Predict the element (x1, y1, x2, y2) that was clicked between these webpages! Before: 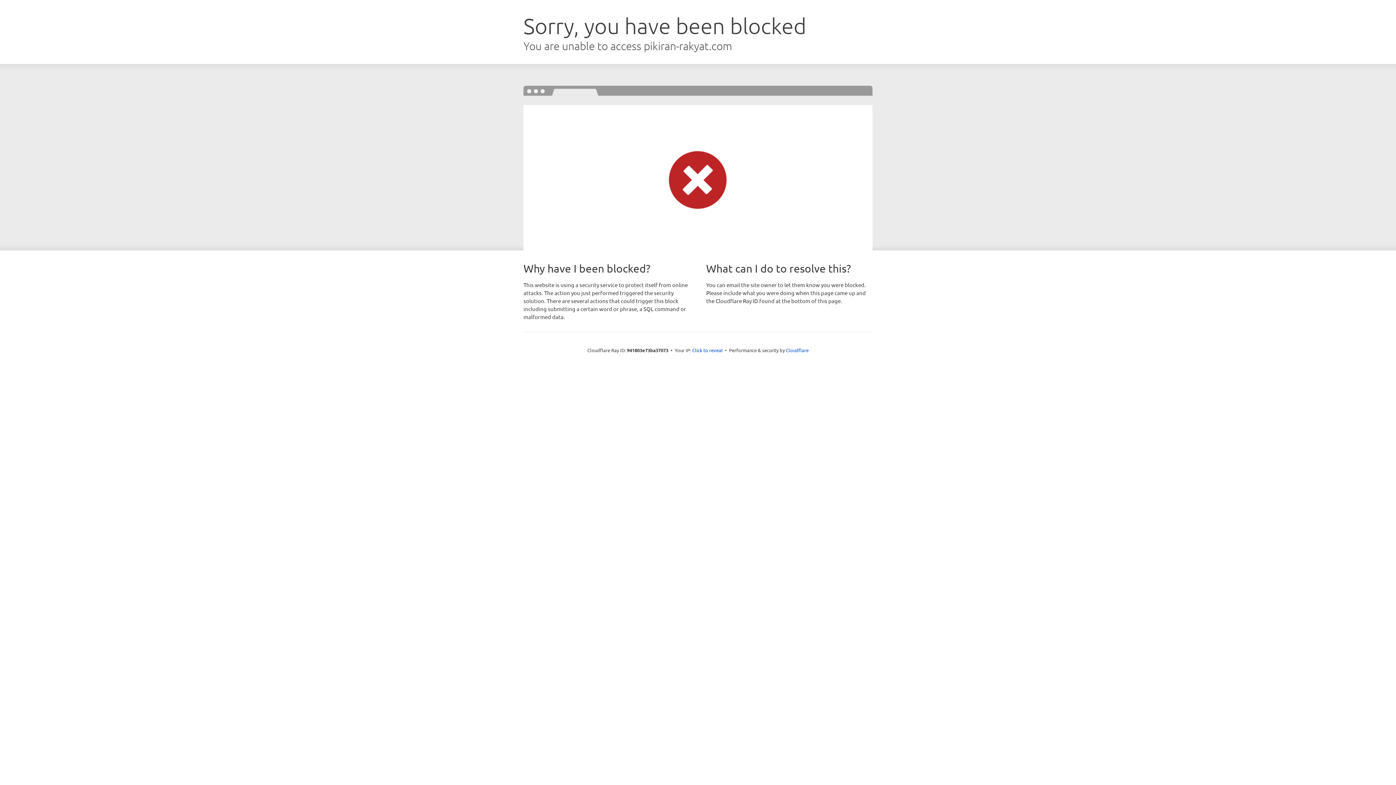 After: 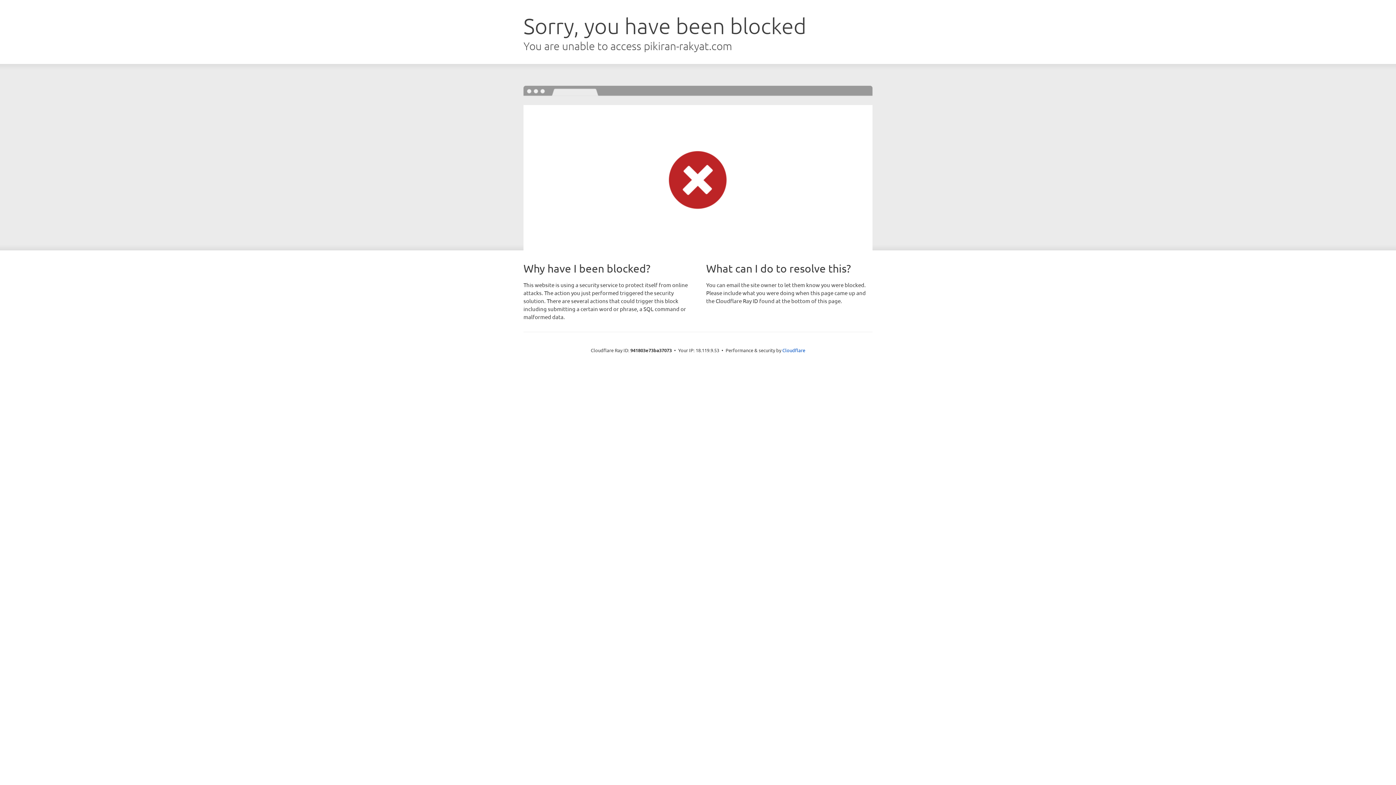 Action: bbox: (692, 346, 722, 353) label: Click to reveal